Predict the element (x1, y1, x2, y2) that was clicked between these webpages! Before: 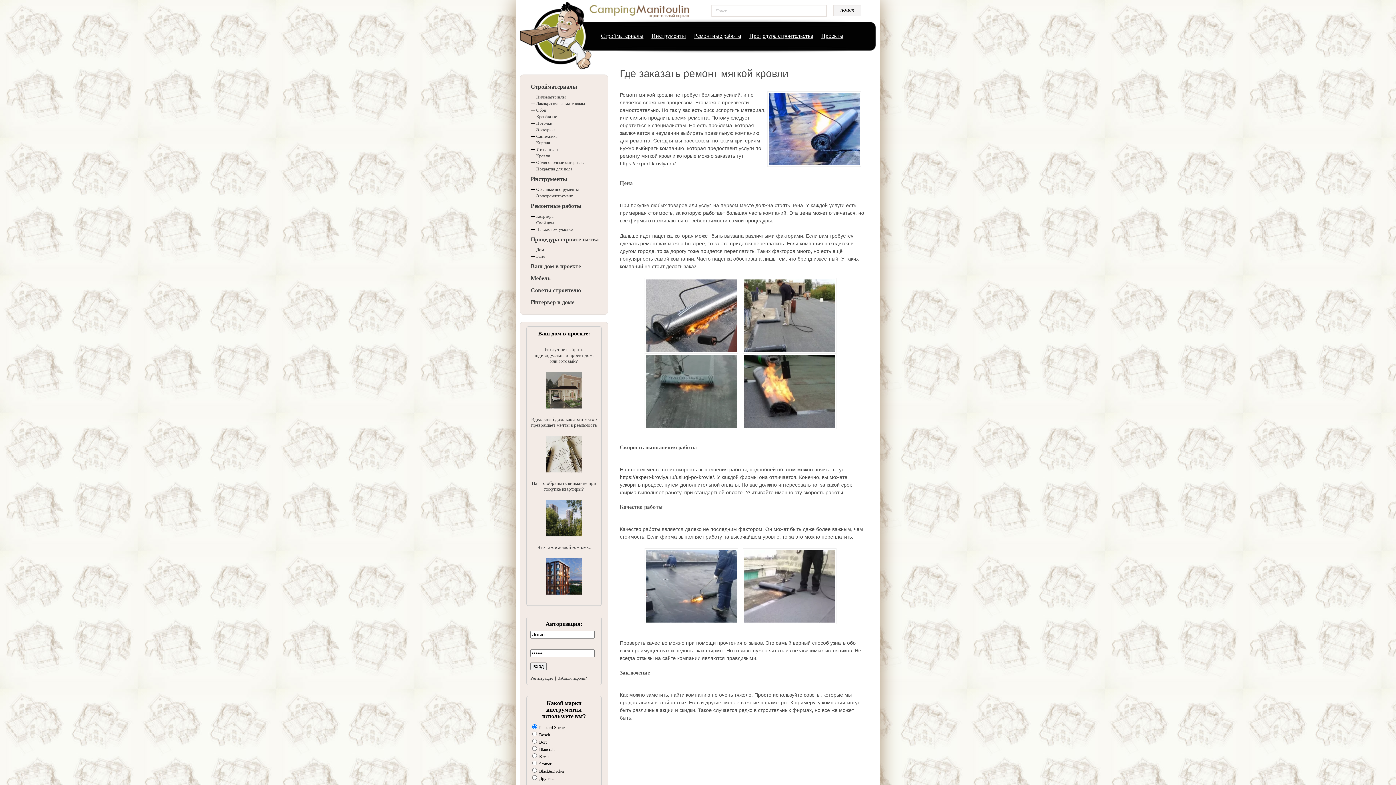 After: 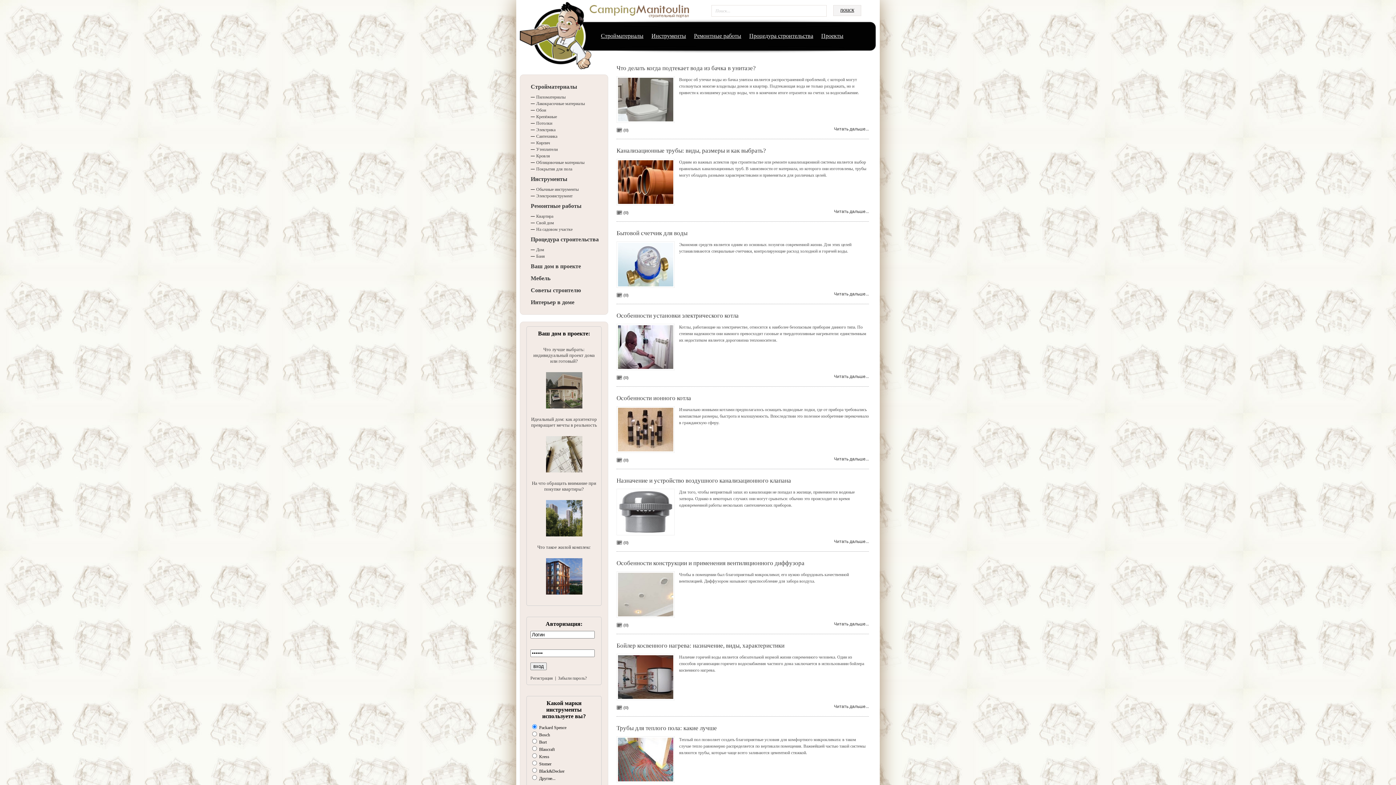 Action: bbox: (536, 133, 557, 138) label: Сантехника